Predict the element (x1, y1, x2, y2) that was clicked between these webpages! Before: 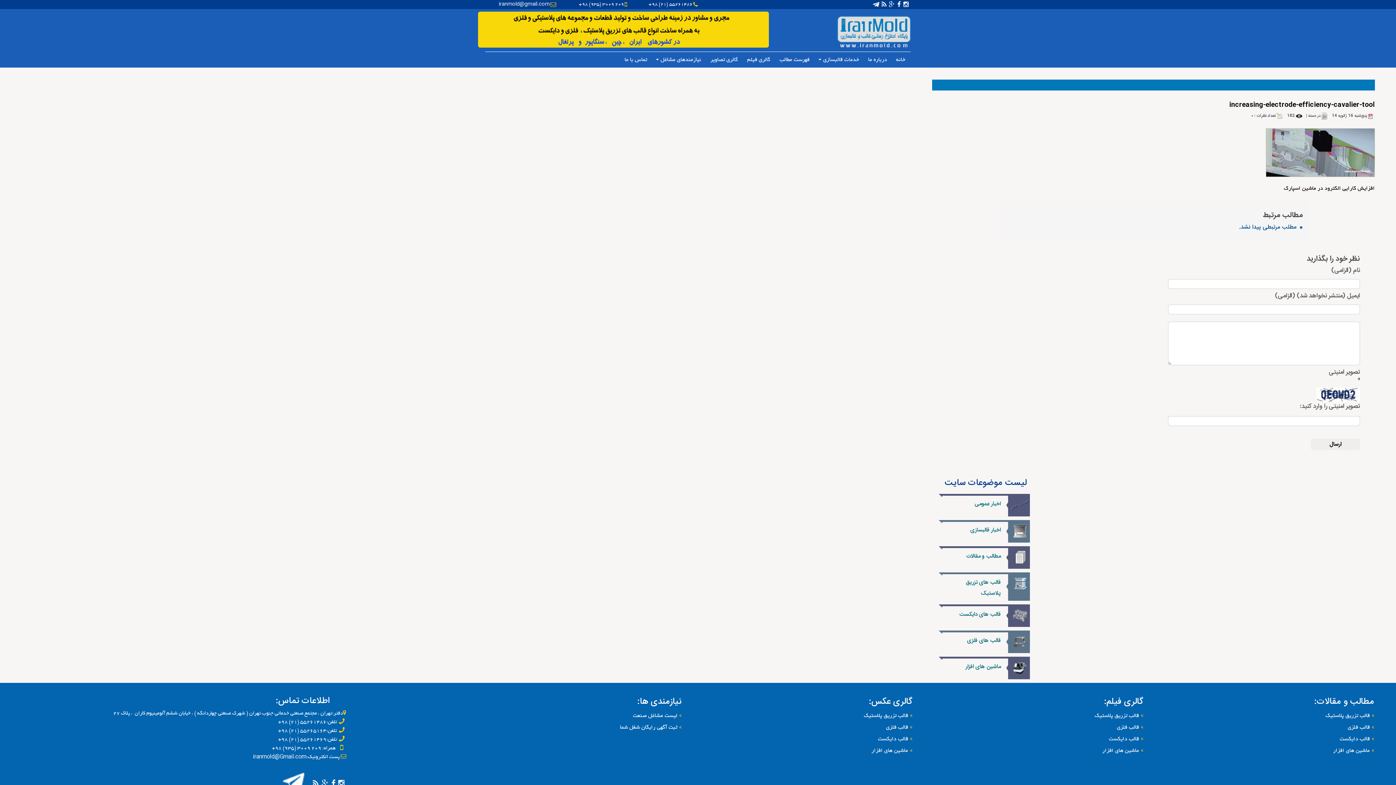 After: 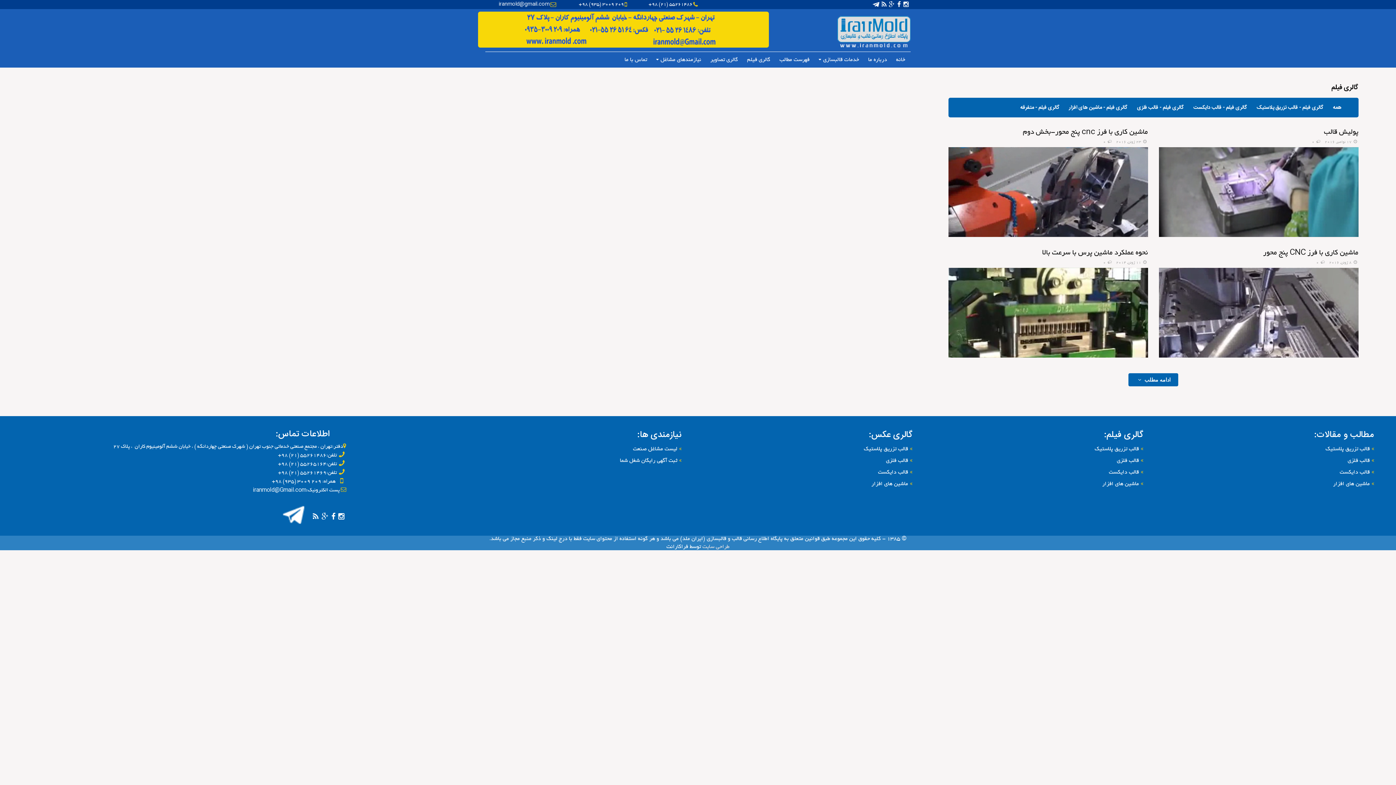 Action: label: قالب تزریق پلاستیک bbox: (1094, 713, 1143, 719)